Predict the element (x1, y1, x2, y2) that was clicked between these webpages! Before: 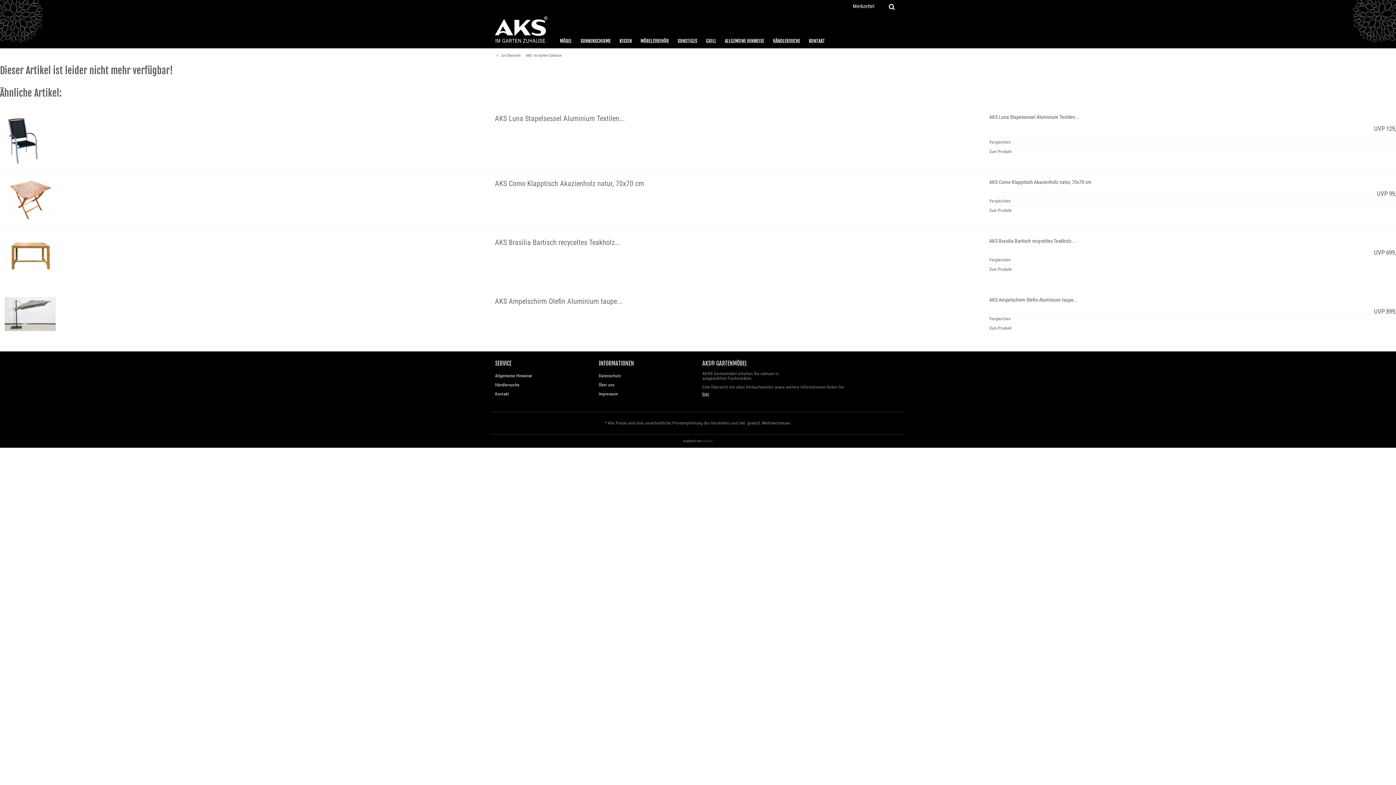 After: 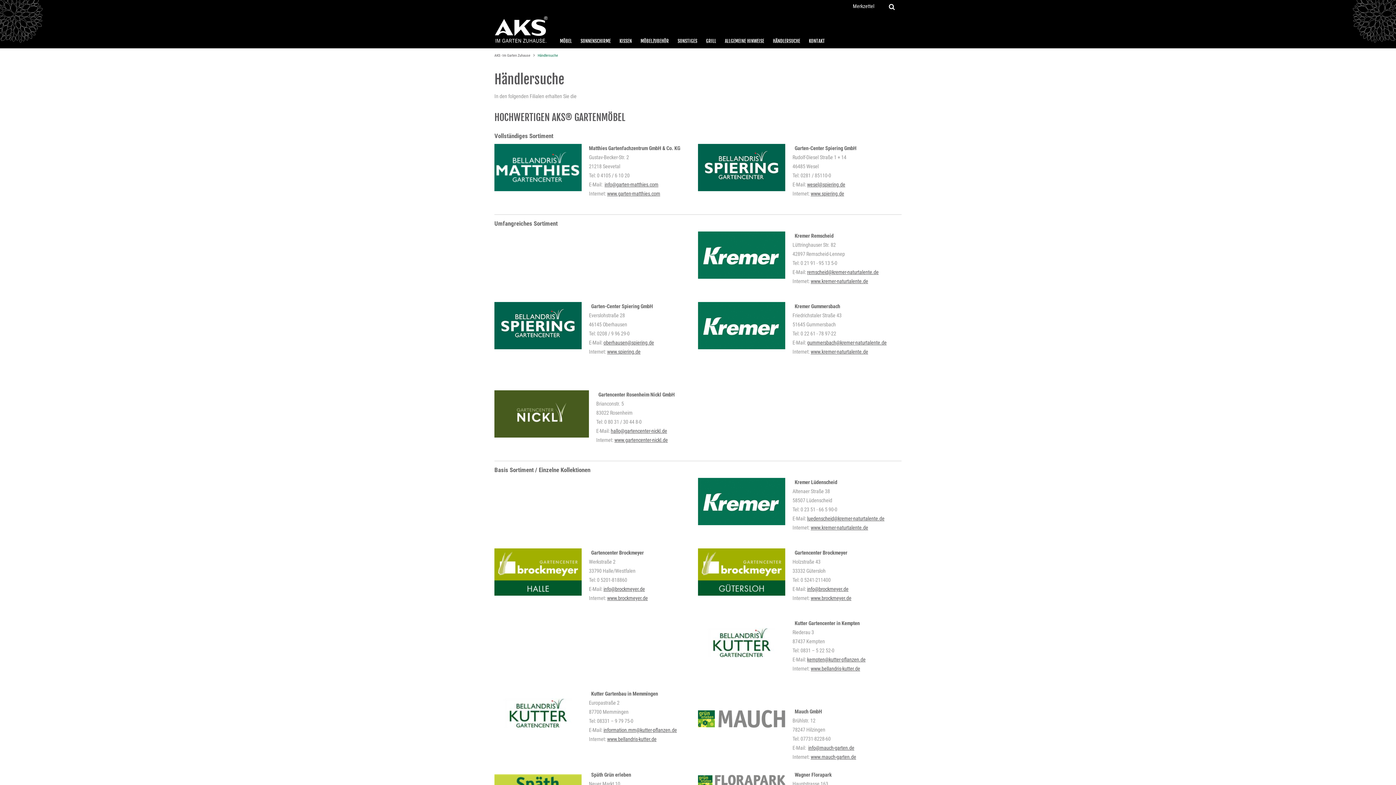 Action: label: HÄNDLERSUCHE bbox: (768, 34, 804, 48)